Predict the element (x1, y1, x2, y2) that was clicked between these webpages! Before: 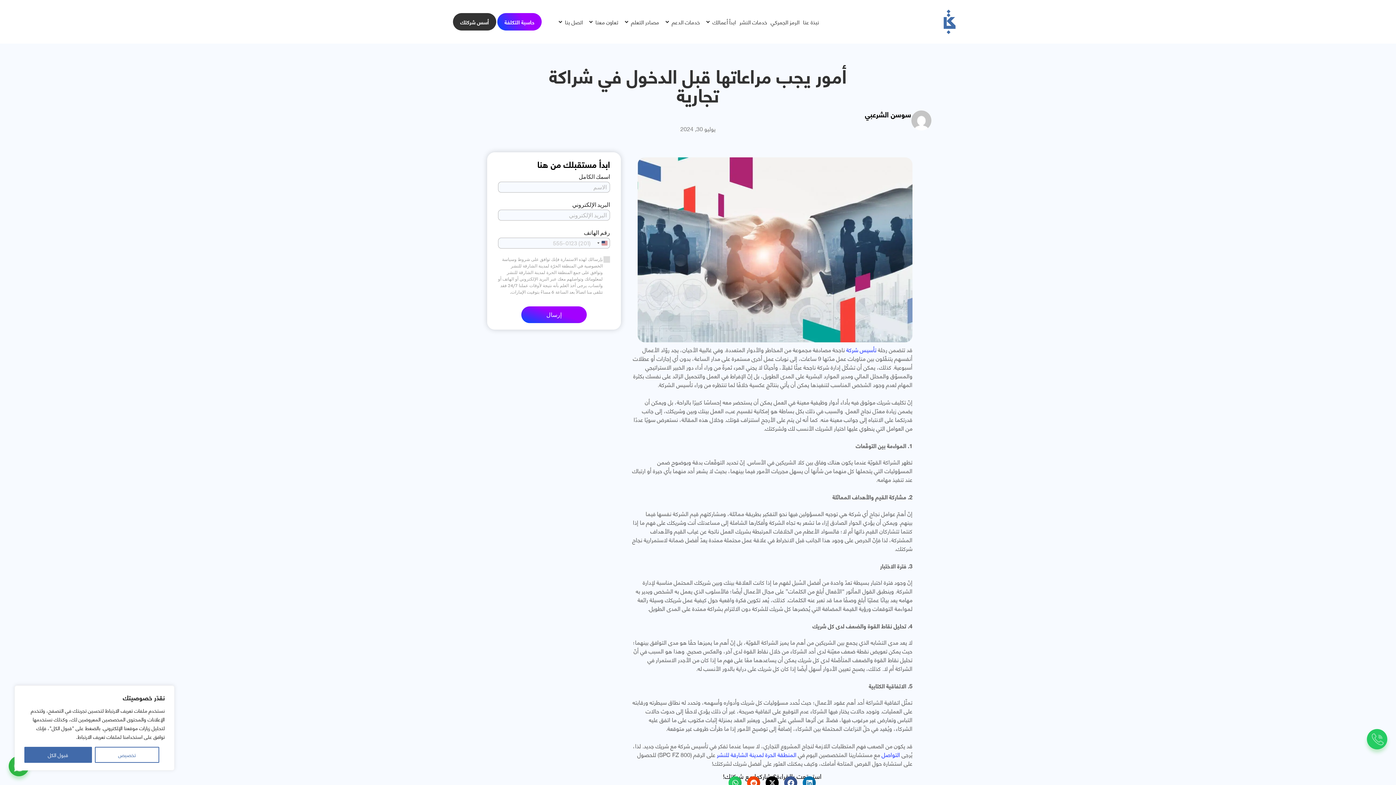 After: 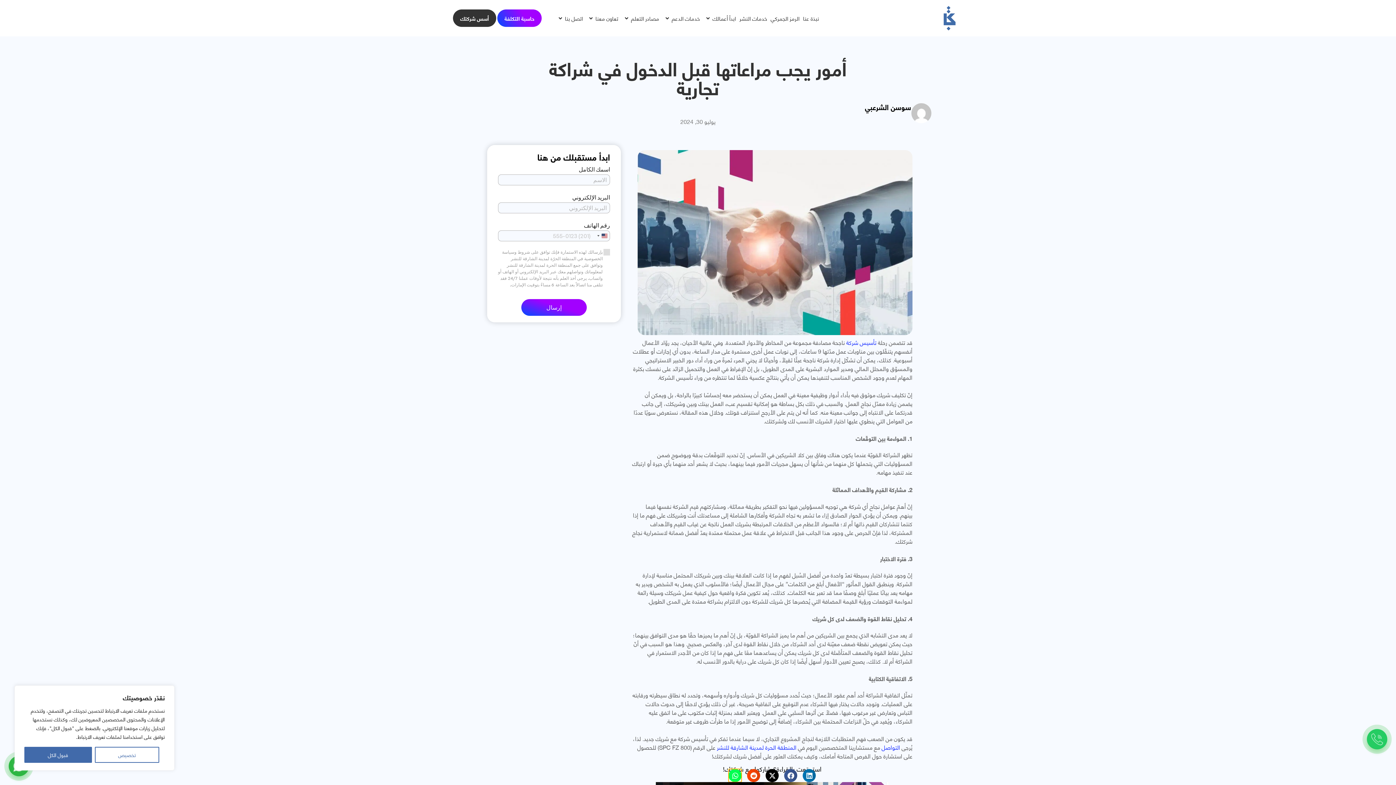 Action: bbox: (728, 776, 741, 789) label: Share on whatsapp